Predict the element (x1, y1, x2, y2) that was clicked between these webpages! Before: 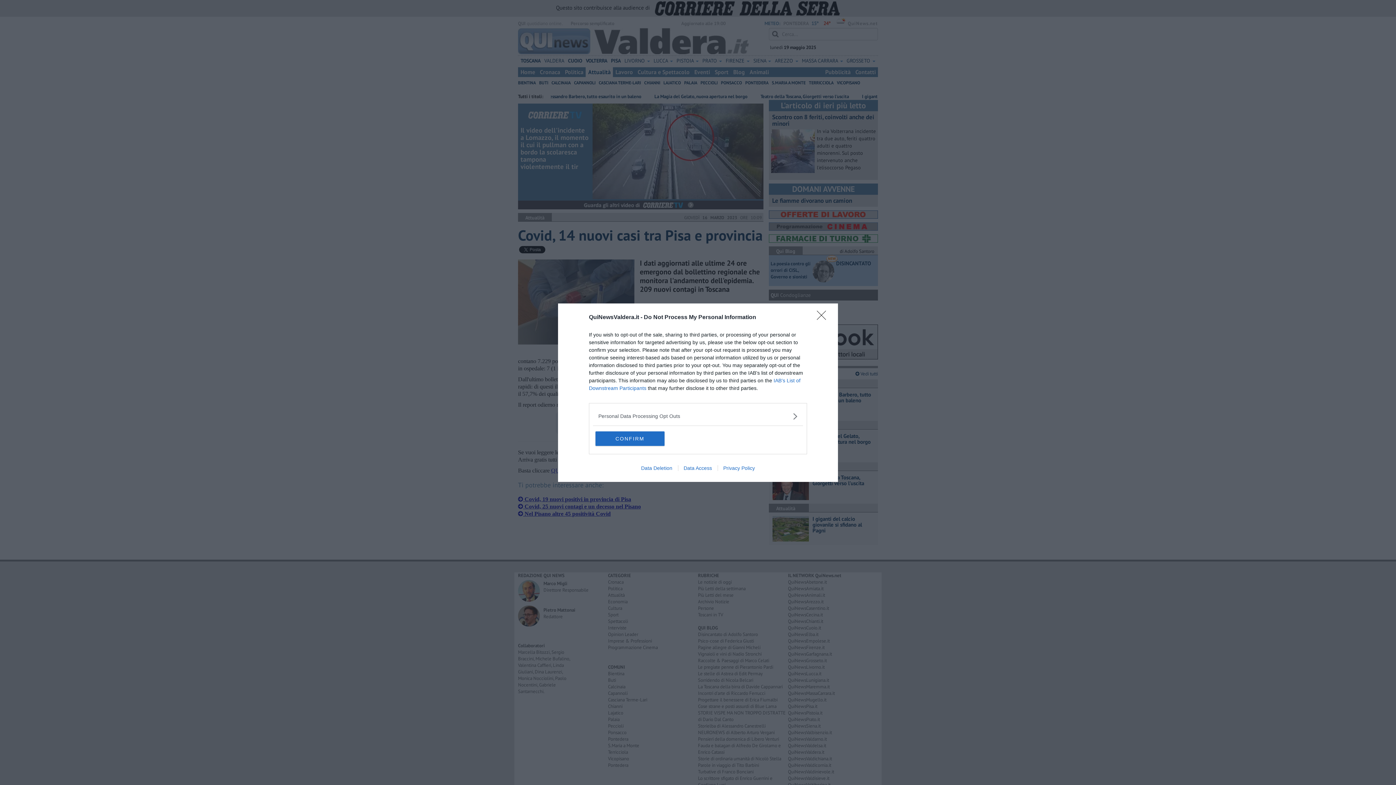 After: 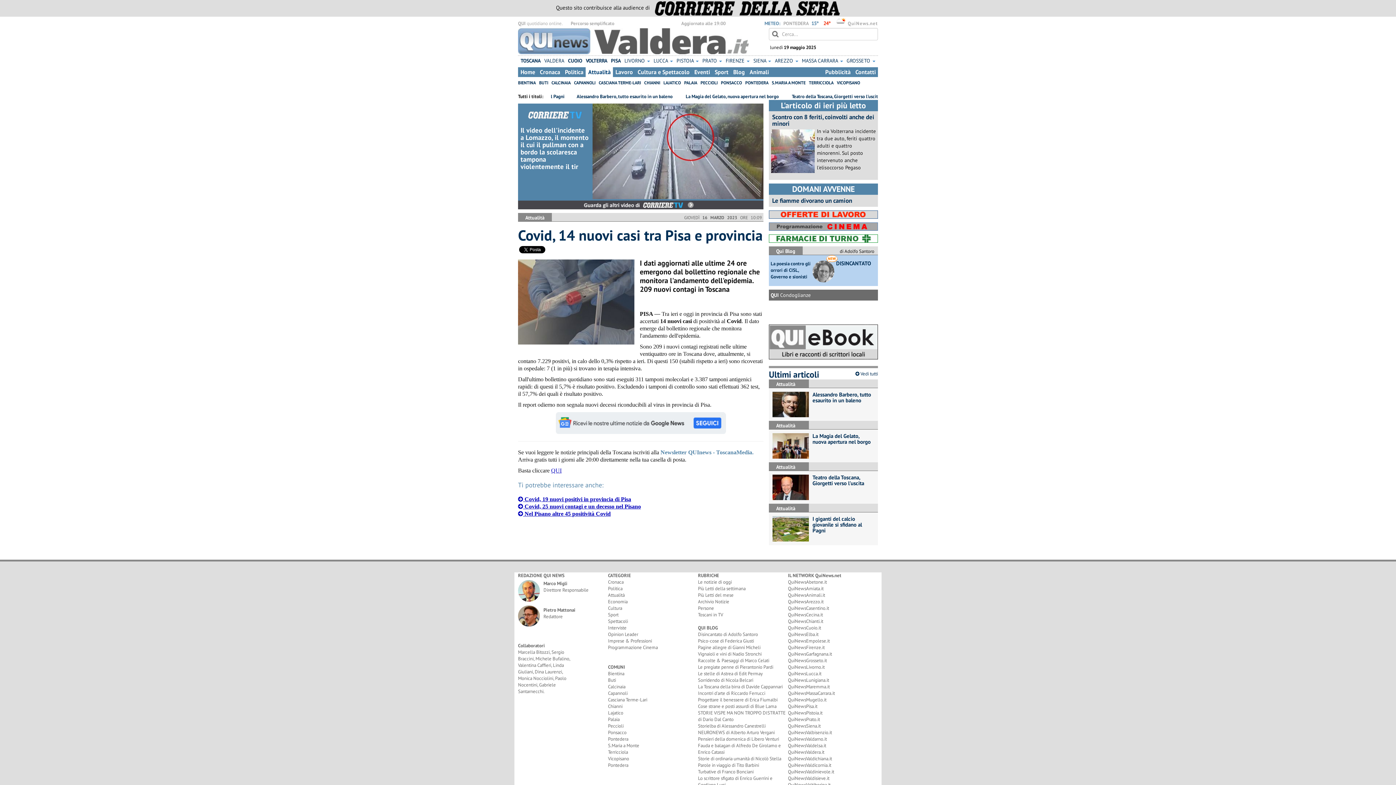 Action: label: Close bbox: (817, 310, 830, 324)